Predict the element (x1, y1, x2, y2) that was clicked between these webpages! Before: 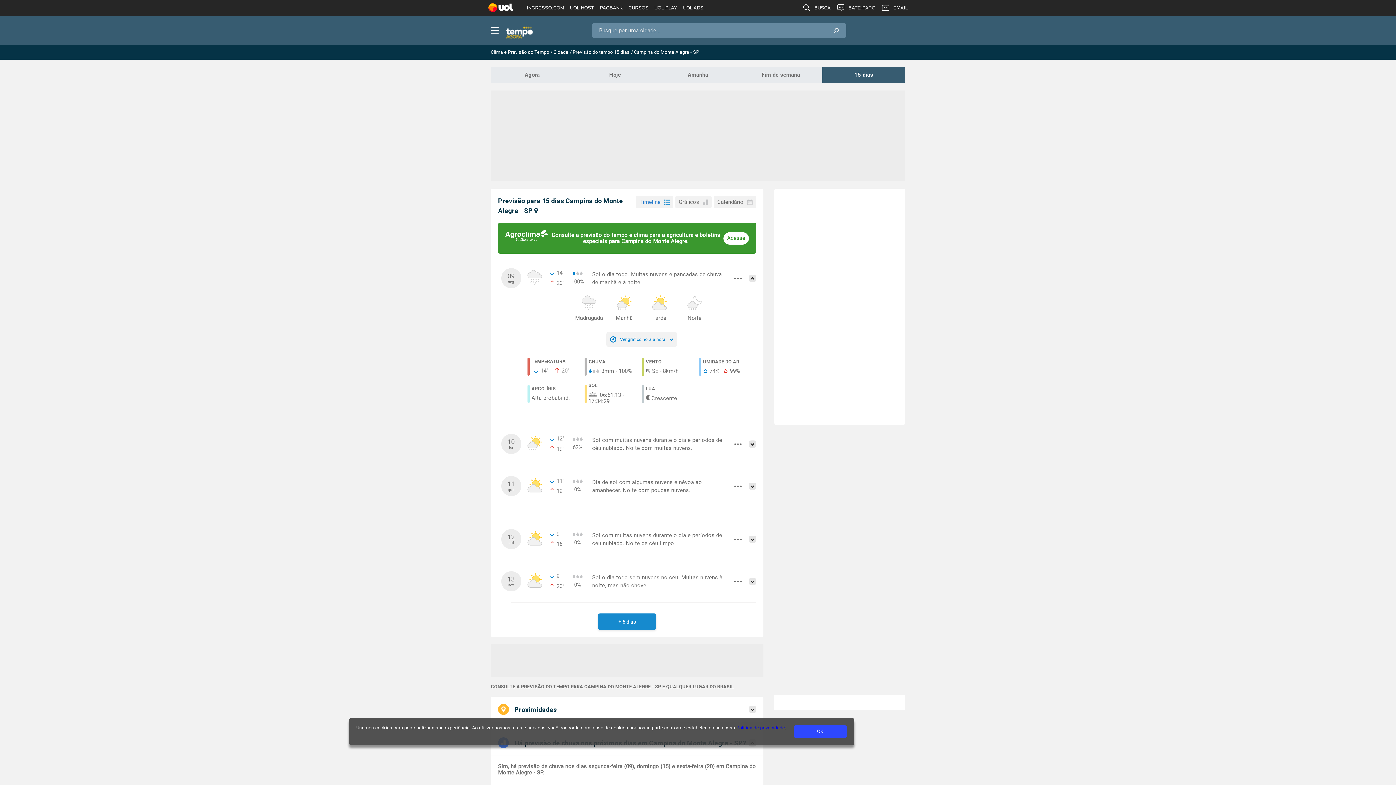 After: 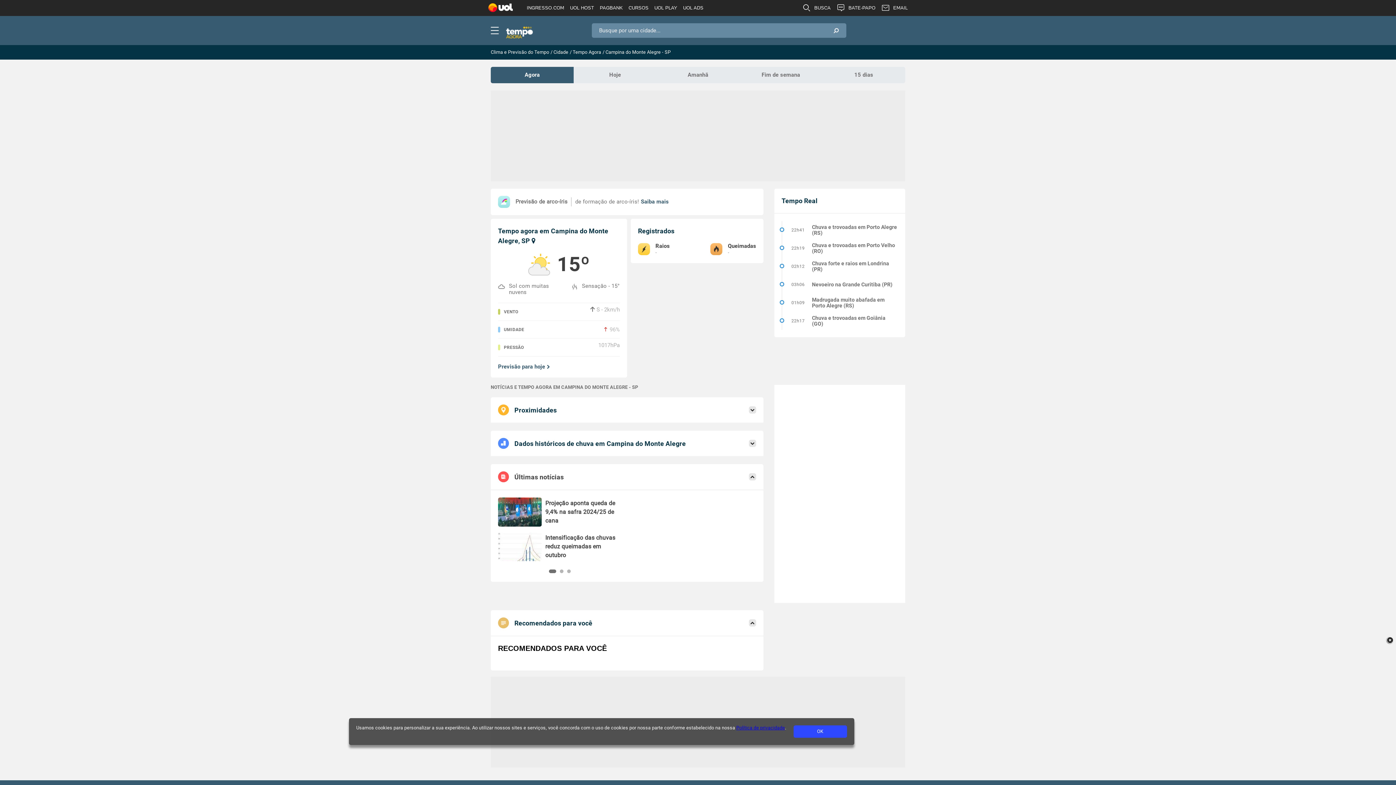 Action: bbox: (490, 66, 573, 83) label: Agora